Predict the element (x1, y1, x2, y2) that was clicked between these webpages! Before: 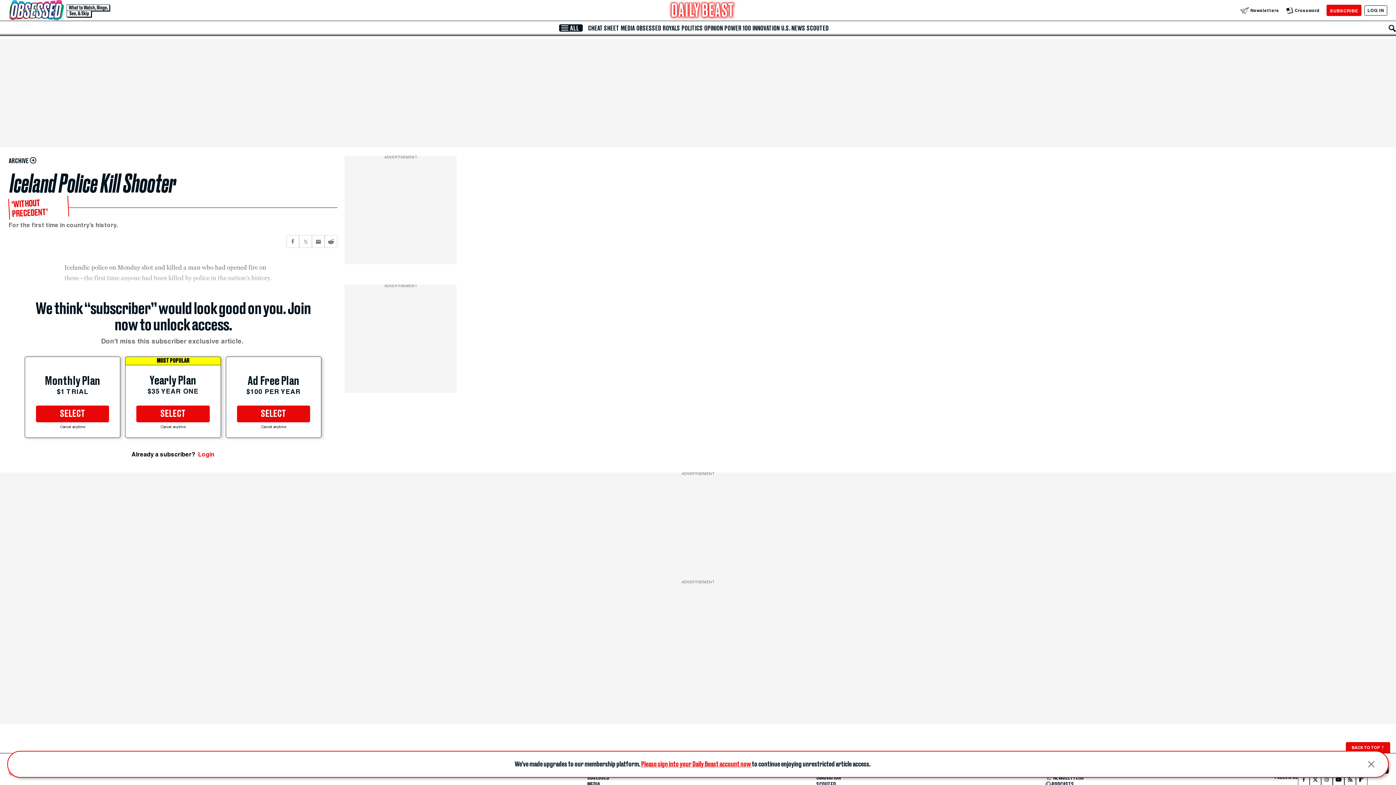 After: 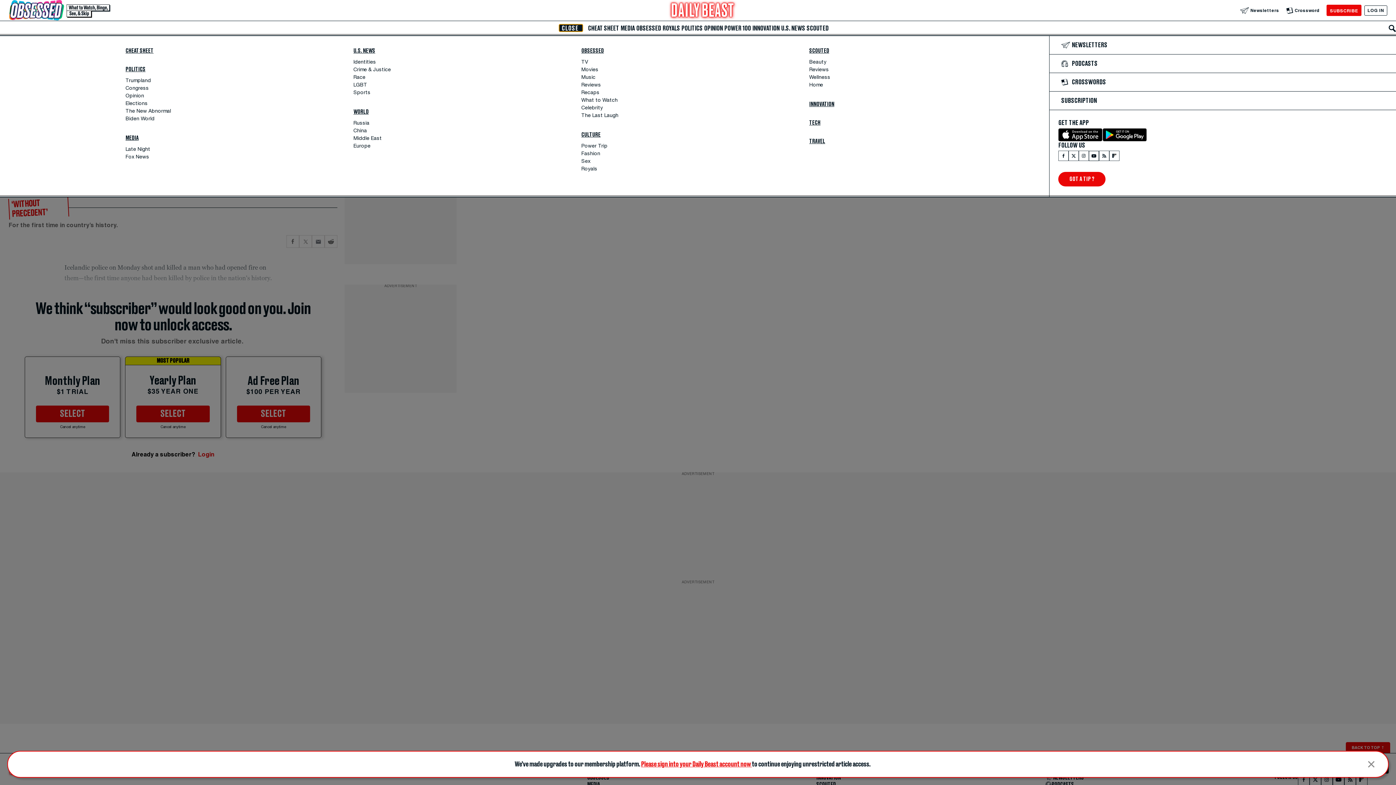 Action: label: Menu bbox: (559, 24, 583, 31)